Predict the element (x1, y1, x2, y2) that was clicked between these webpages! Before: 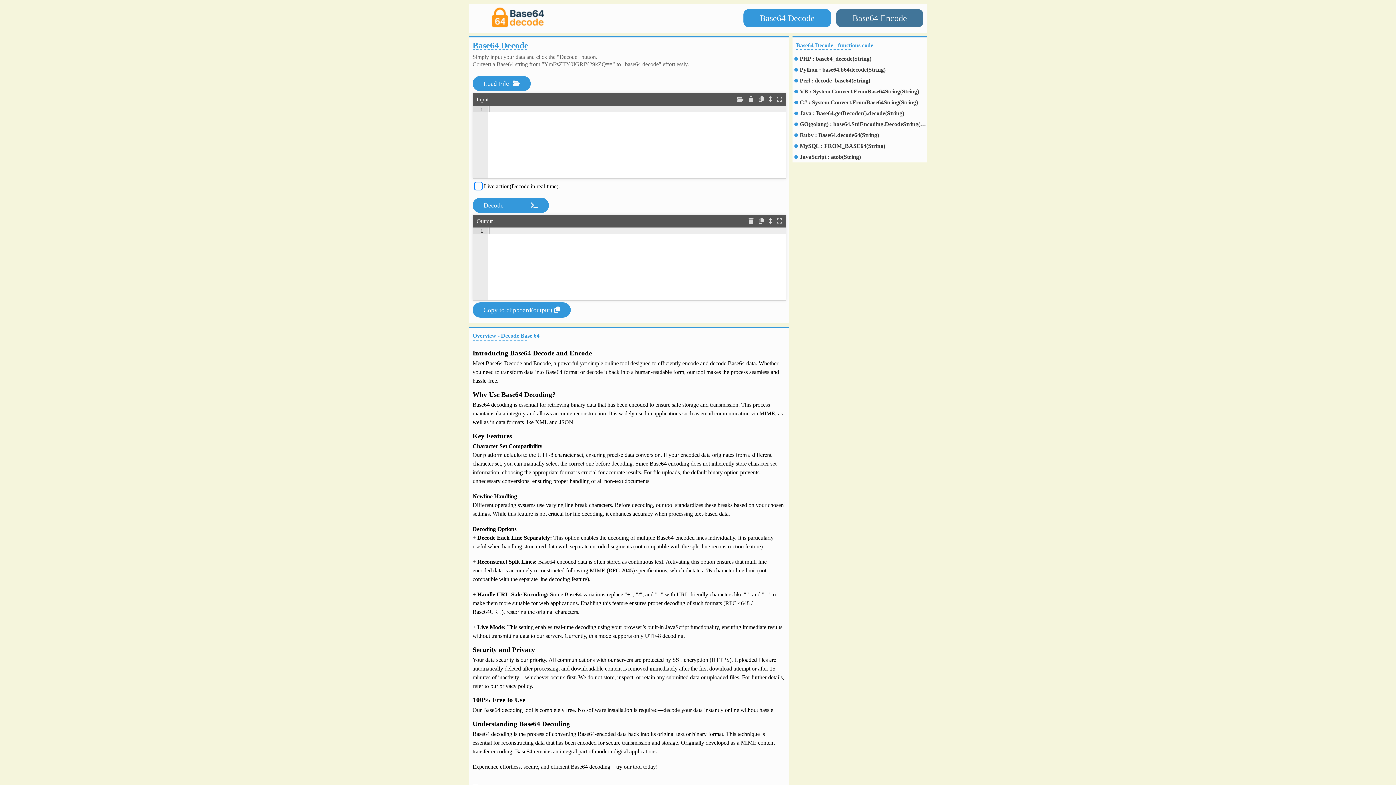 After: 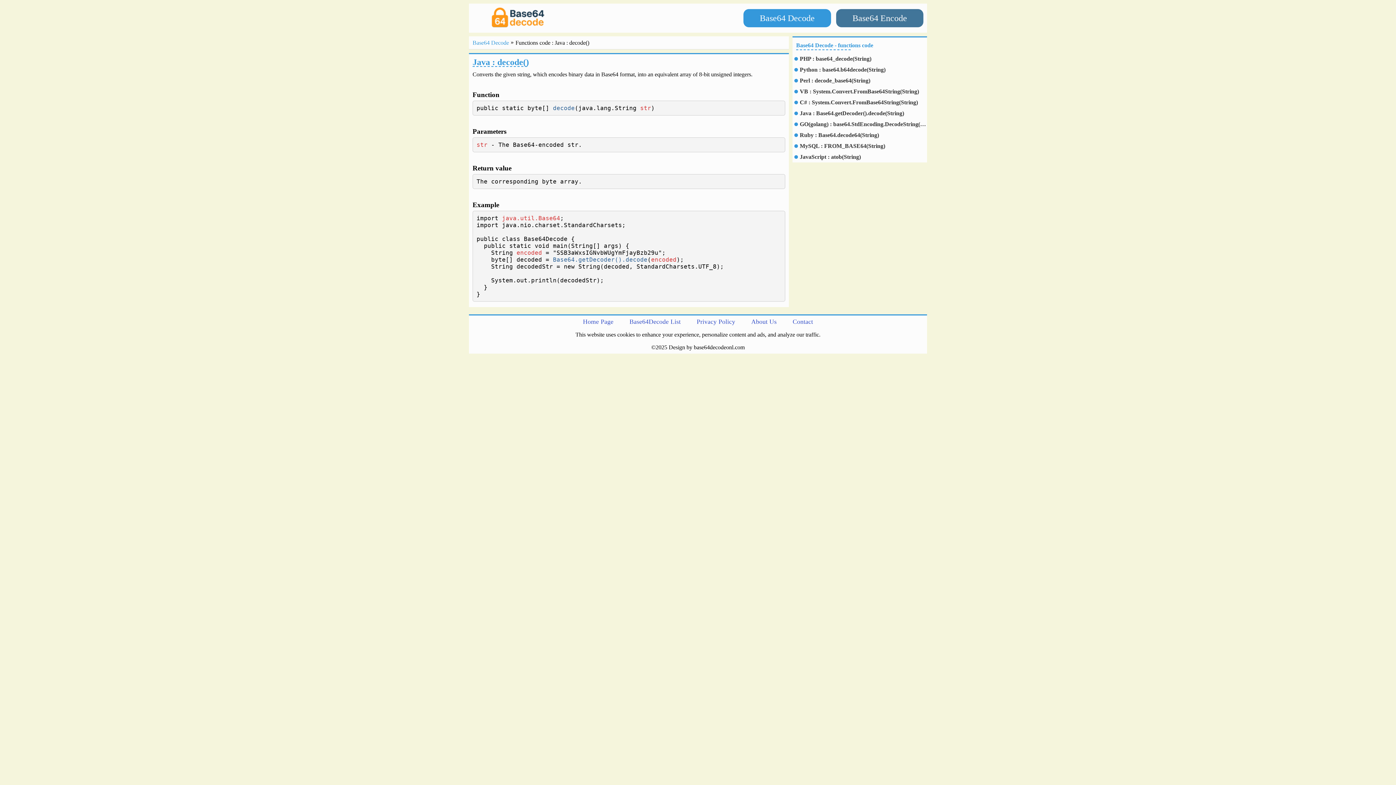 Action: bbox: (800, 109, 927, 117) label: Java : Base64.getDecoder().decode(String)